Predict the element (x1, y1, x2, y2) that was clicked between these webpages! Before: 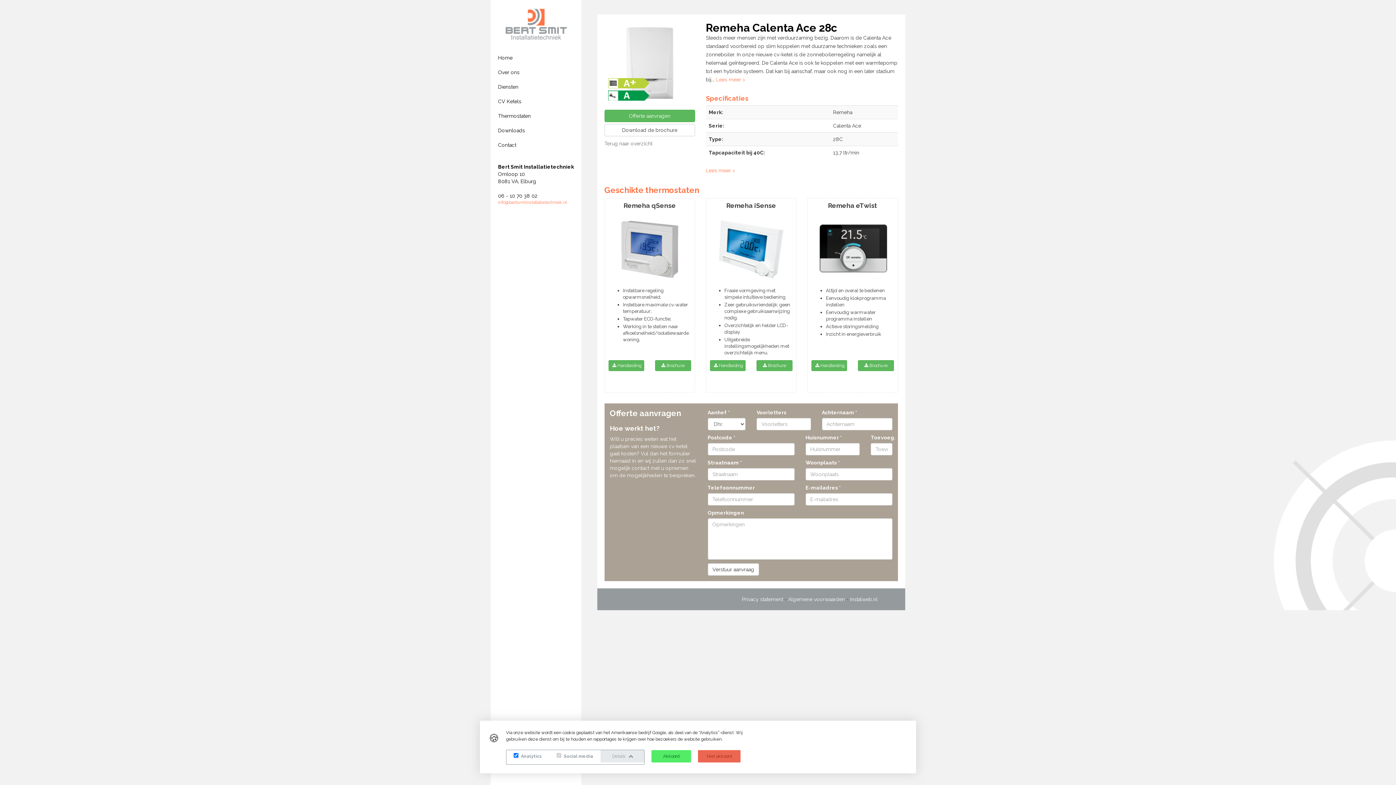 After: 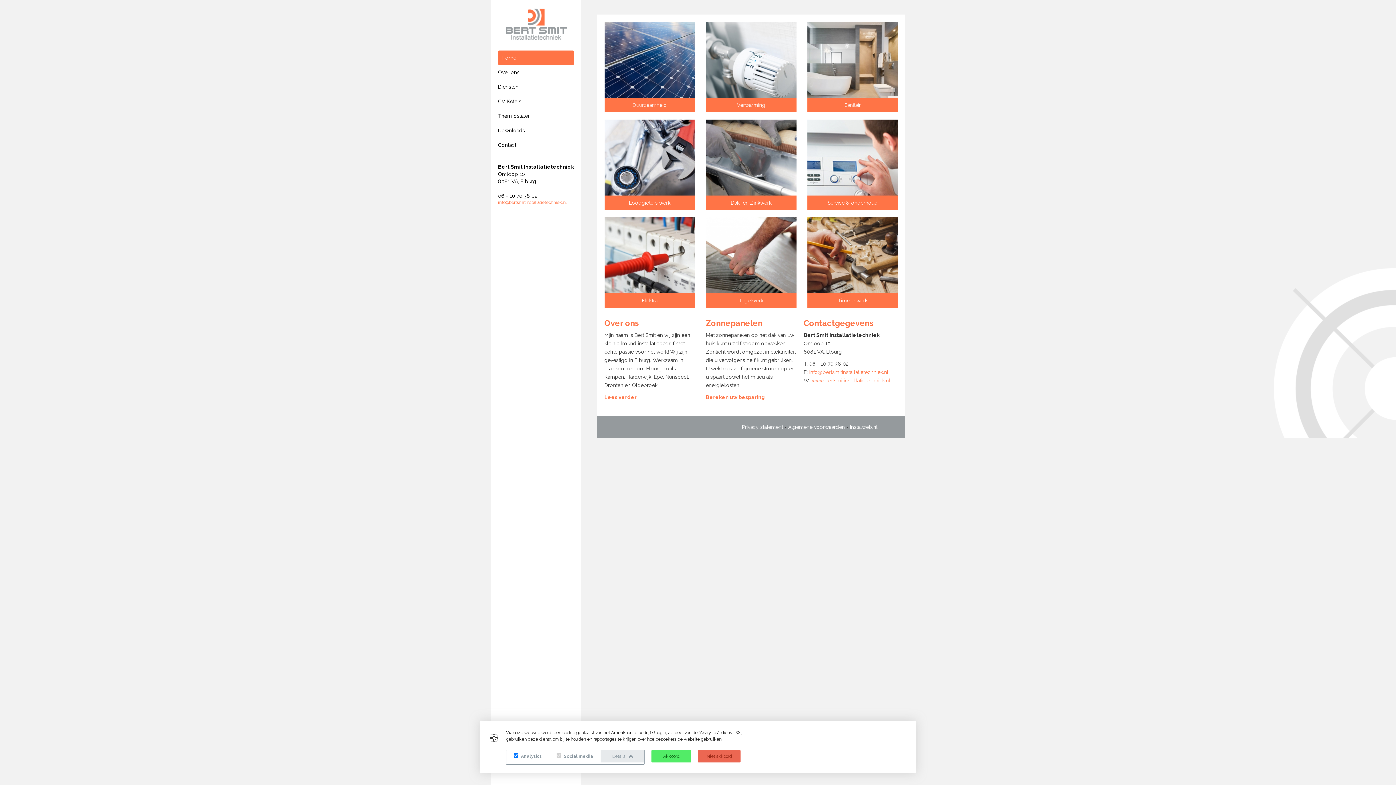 Action: bbox: (505, 20, 566, 25)